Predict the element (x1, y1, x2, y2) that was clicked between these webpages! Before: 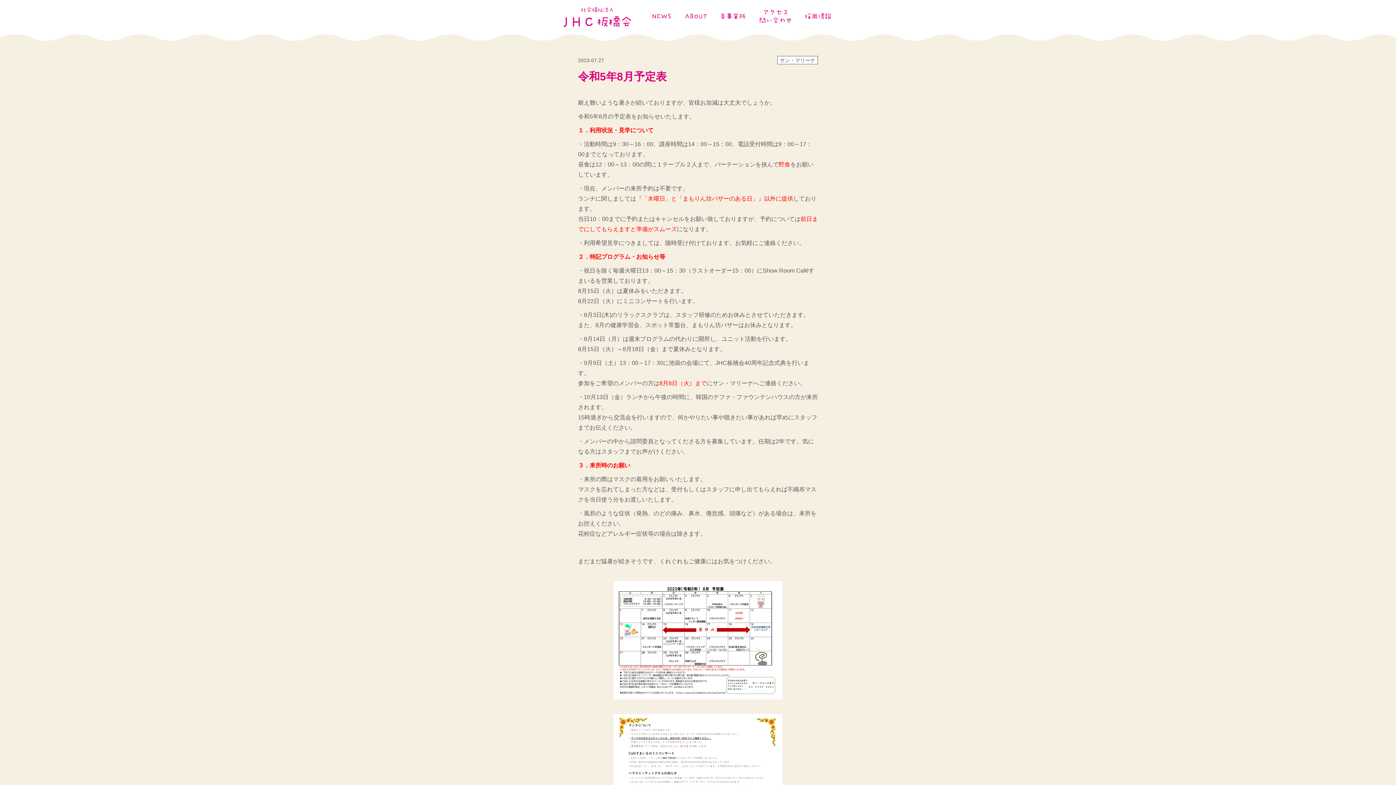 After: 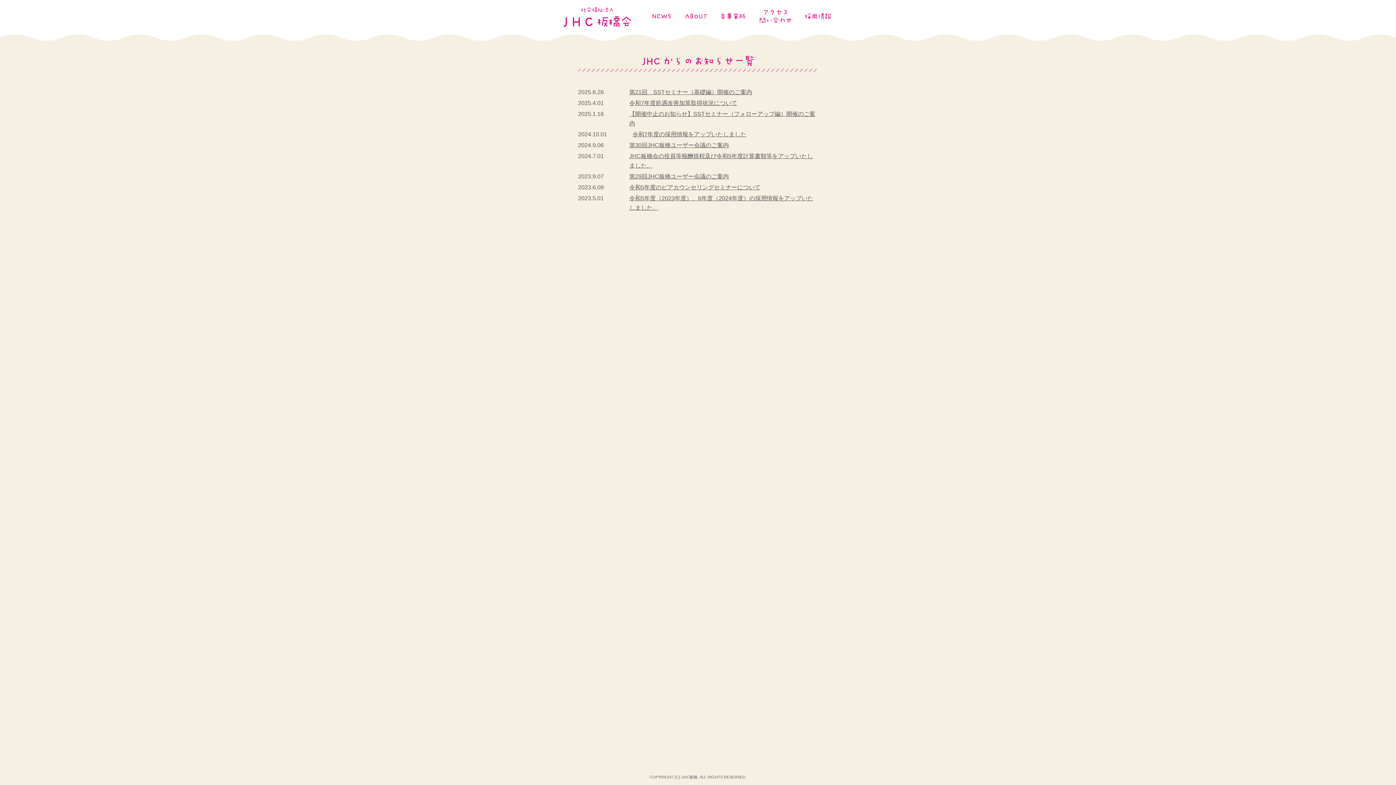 Action: bbox: (650, 13, 672, 20)